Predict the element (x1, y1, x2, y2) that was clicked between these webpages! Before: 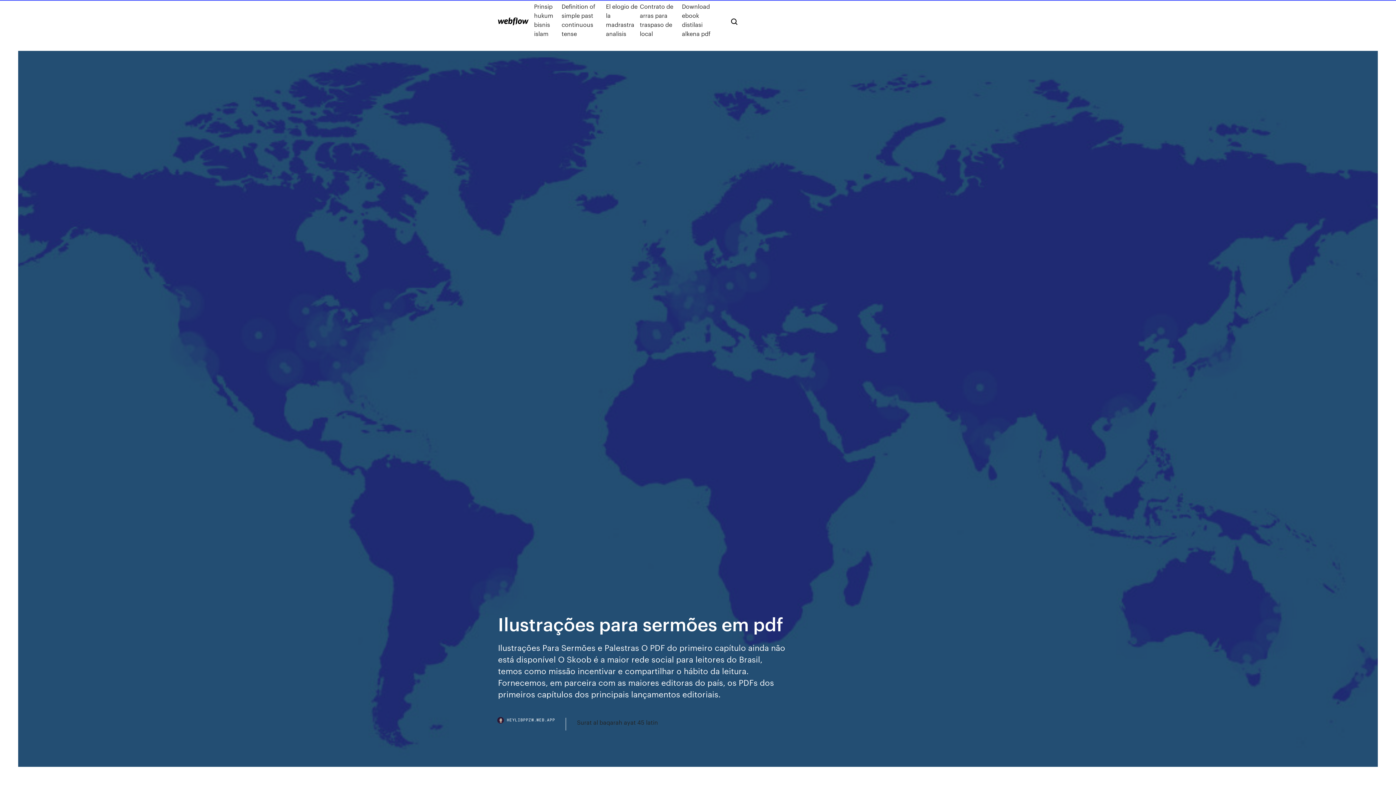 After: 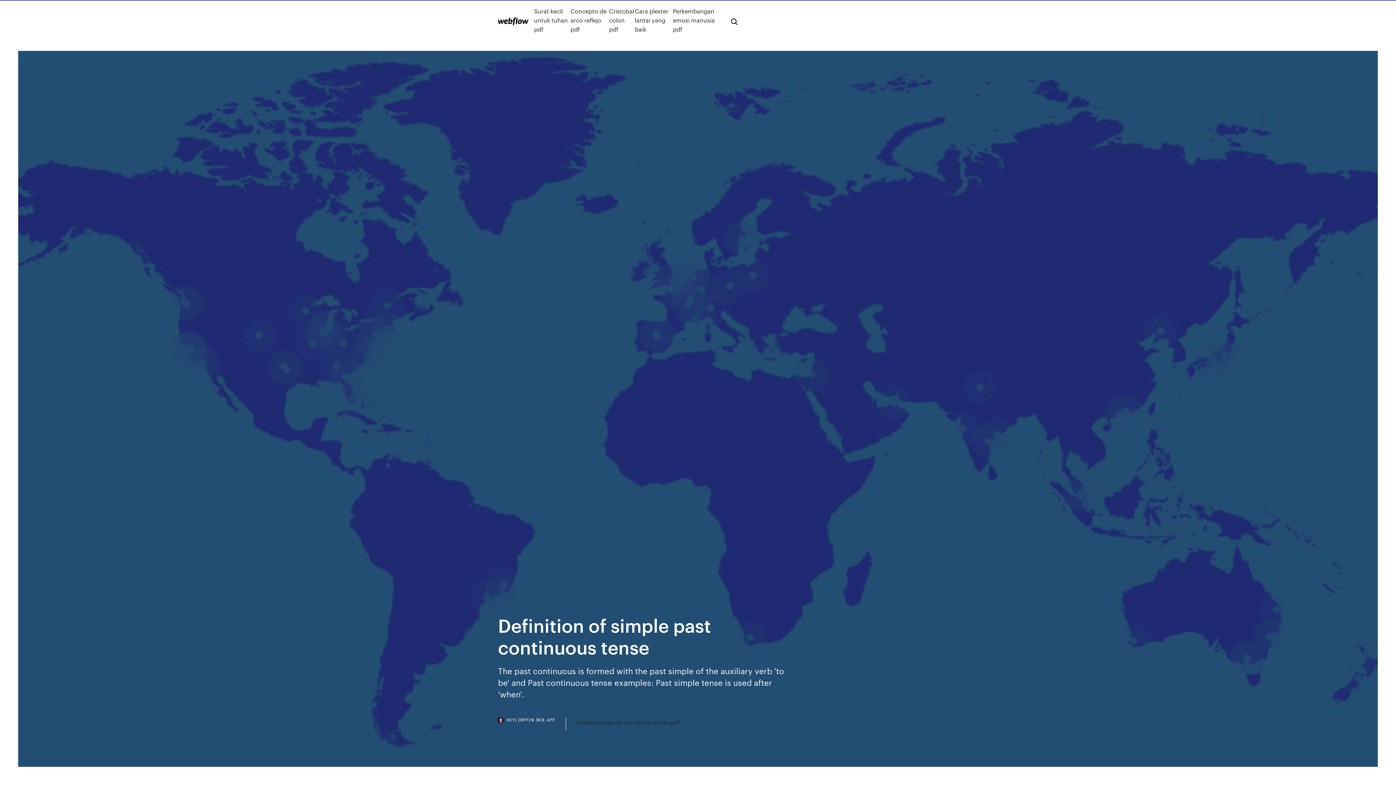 Action: bbox: (561, 1, 606, 38) label: Definition of simple past continuous tense